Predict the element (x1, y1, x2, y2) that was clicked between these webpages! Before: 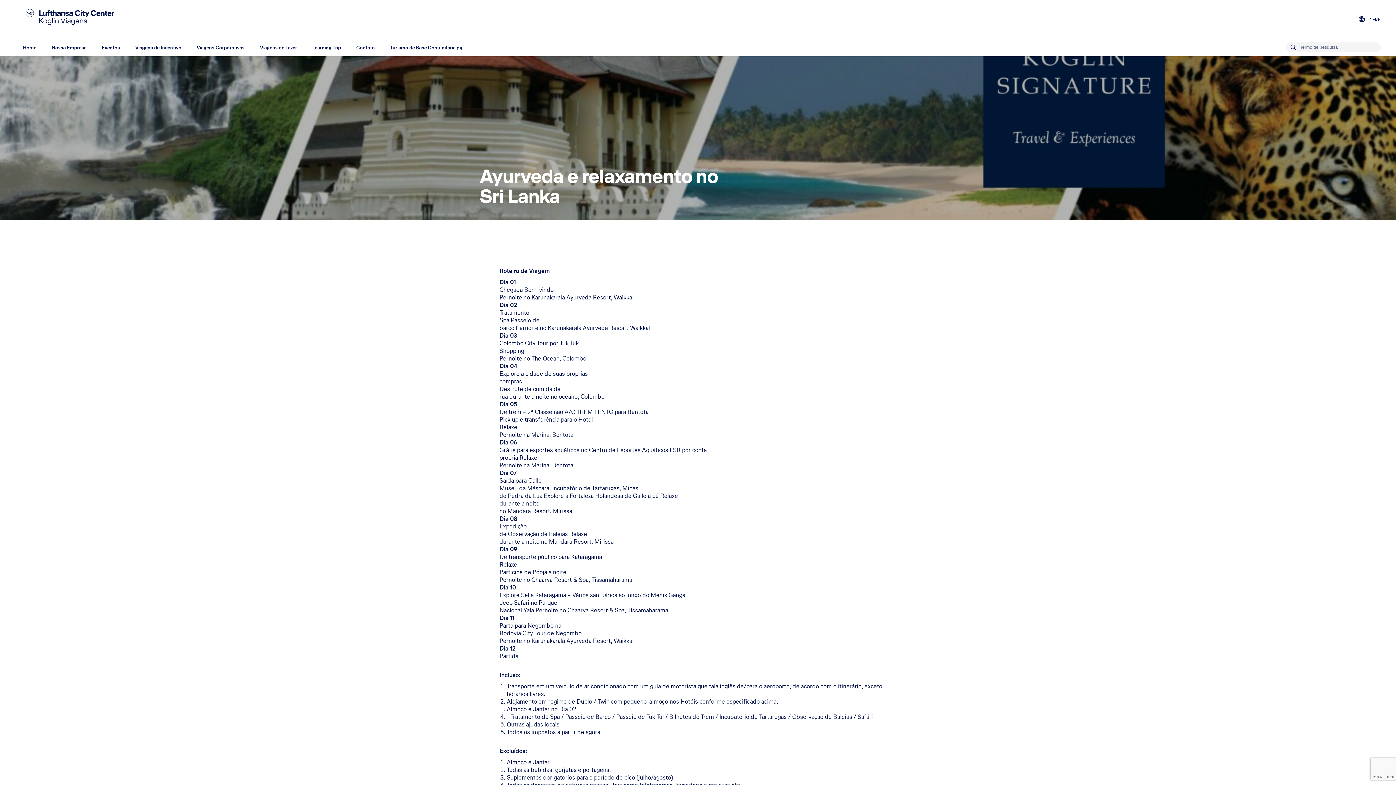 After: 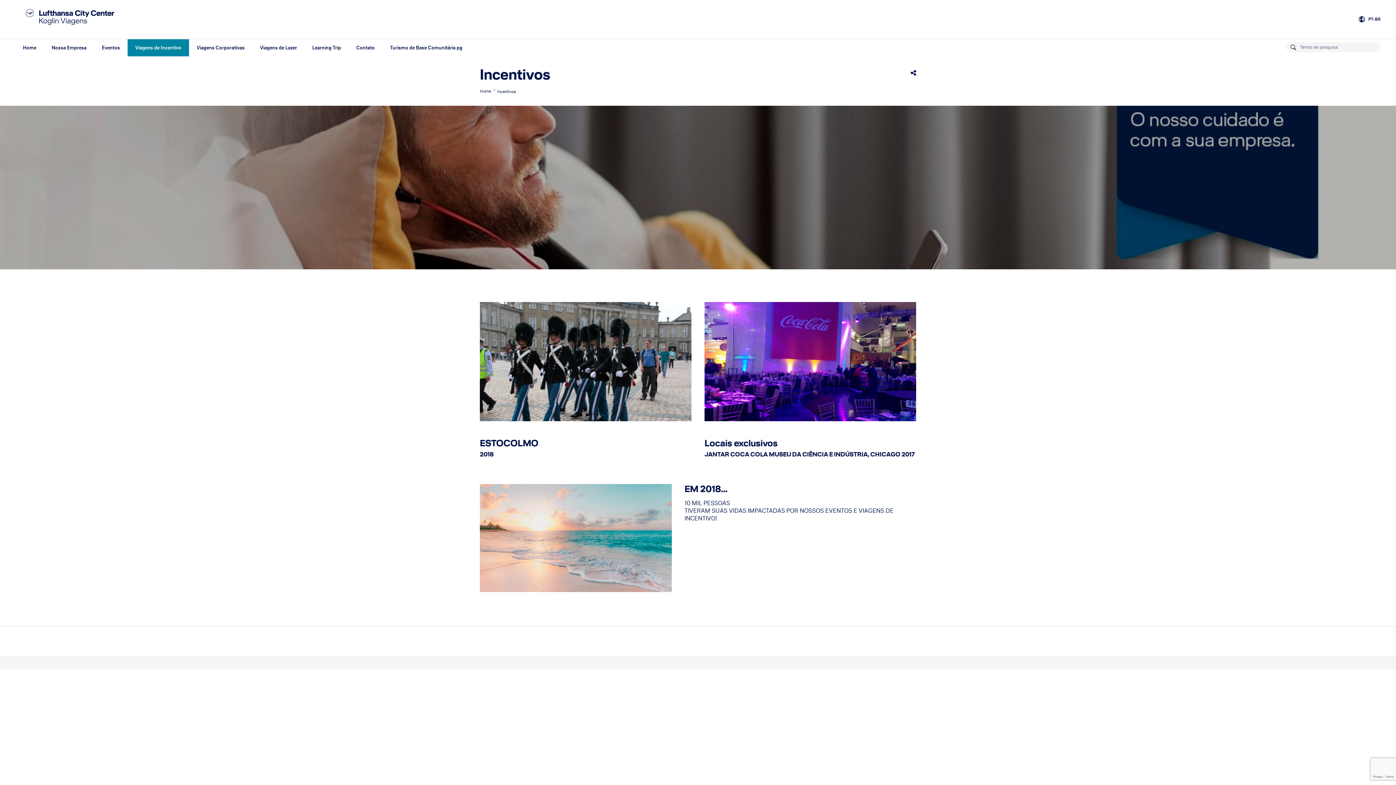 Action: bbox: (127, 39, 189, 56) label: Viagens de Incentivo